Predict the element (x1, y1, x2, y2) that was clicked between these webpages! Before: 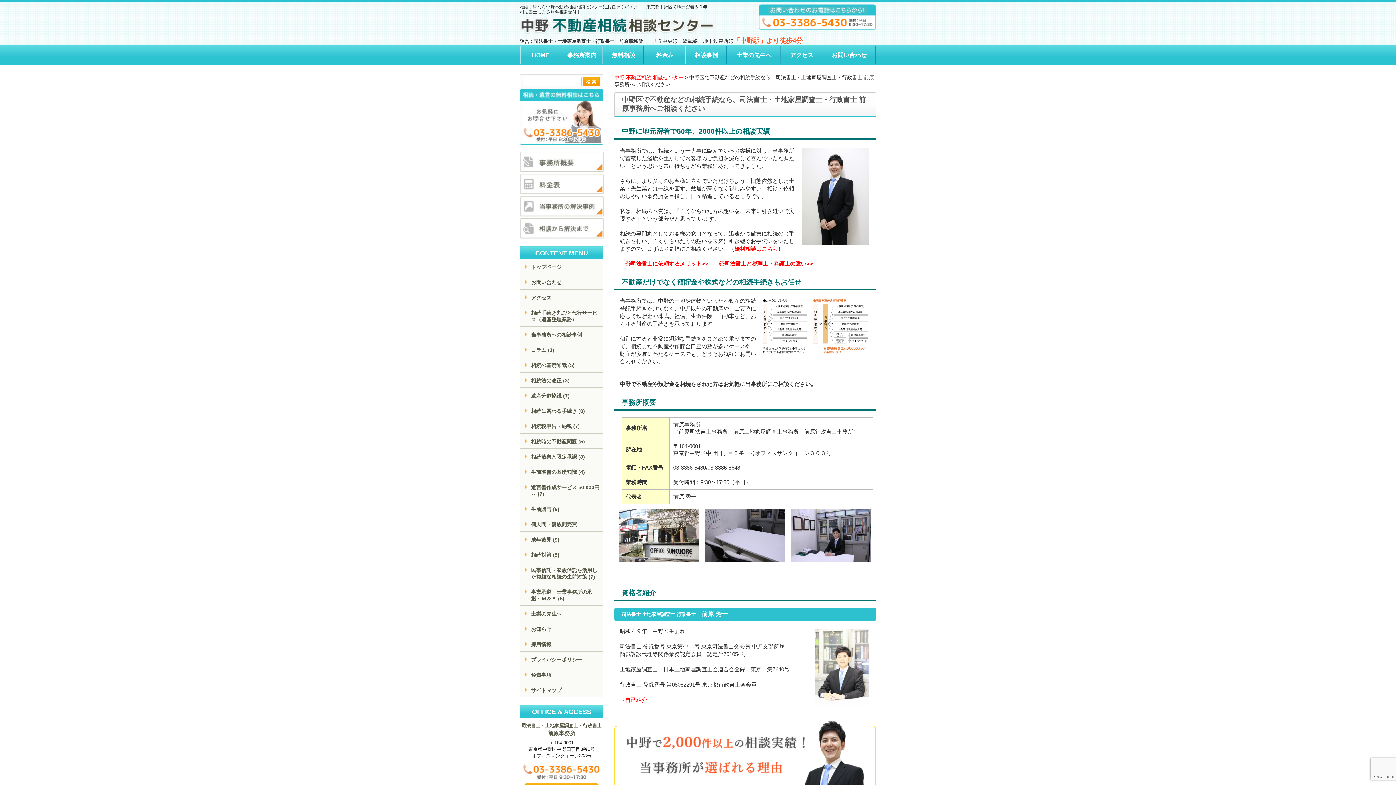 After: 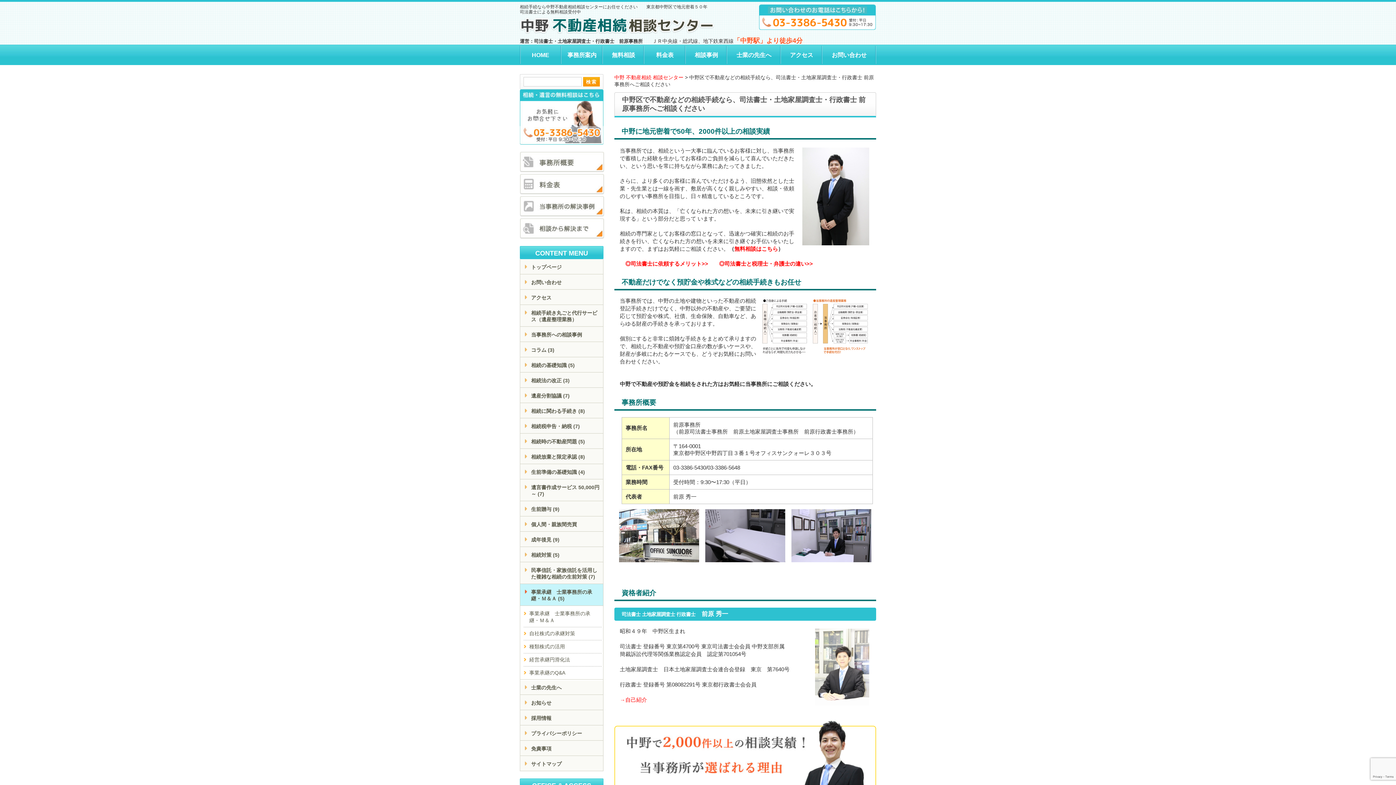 Action: bbox: (520, 584, 603, 605) label: 事業承継　士業事務所の承継・Ｍ＆Ａ (5)